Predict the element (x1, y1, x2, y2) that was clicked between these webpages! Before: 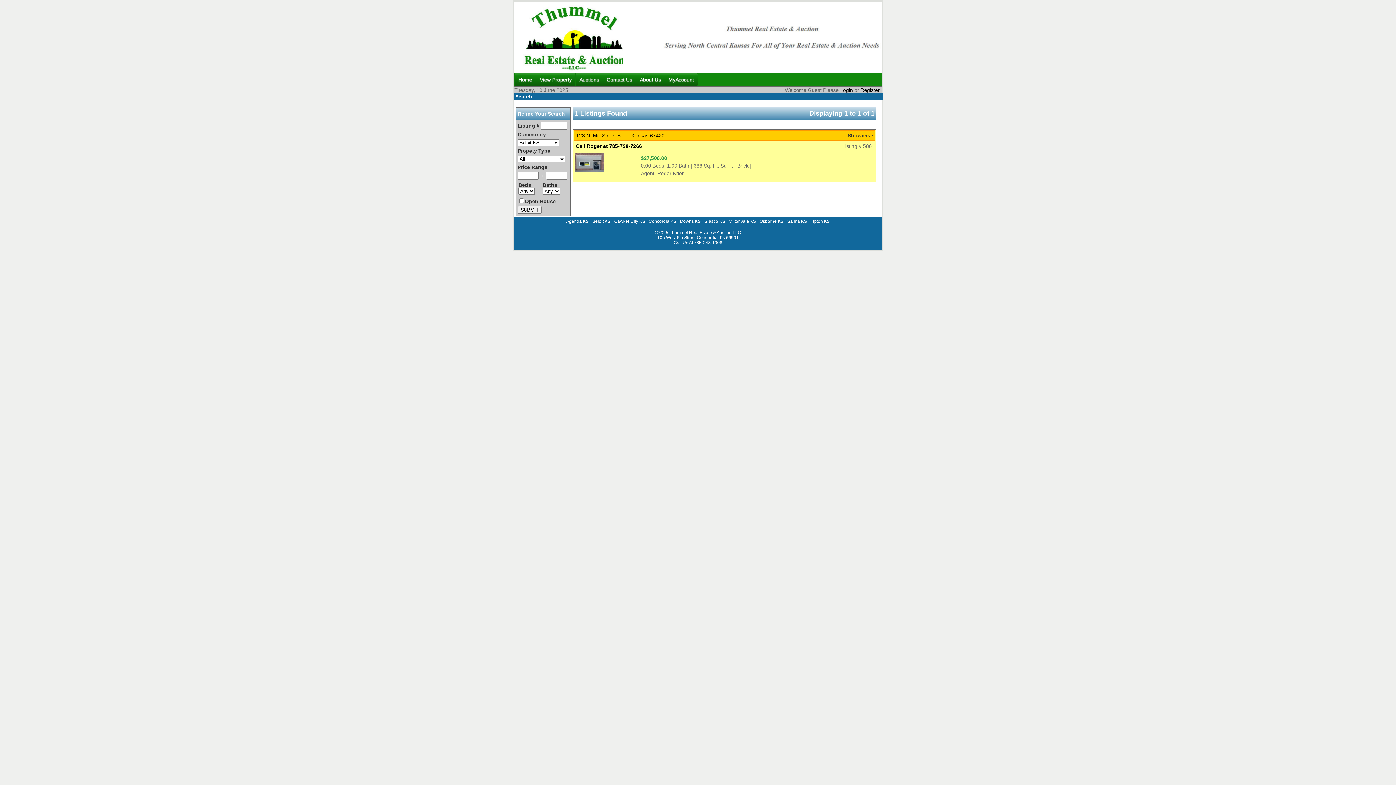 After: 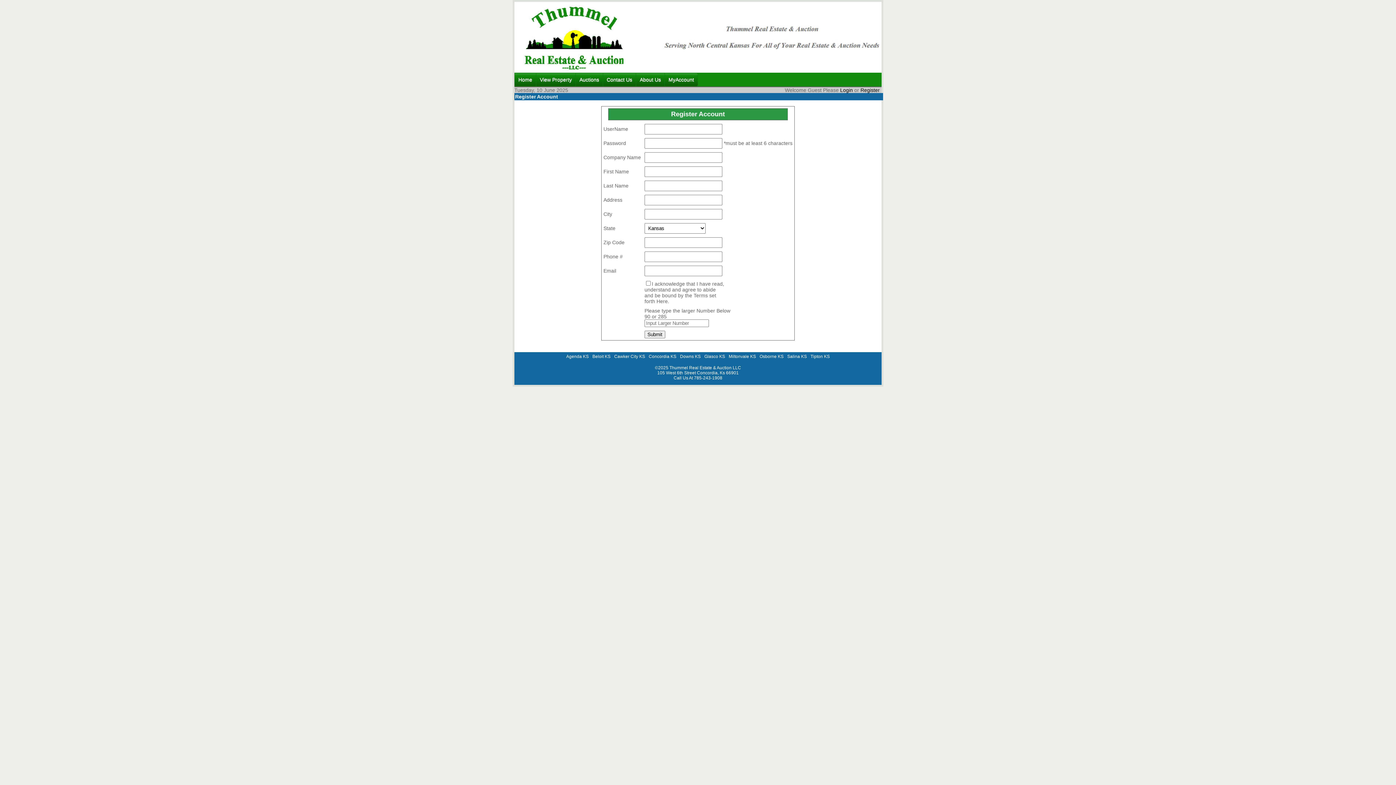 Action: bbox: (860, 87, 880, 93) label: Register